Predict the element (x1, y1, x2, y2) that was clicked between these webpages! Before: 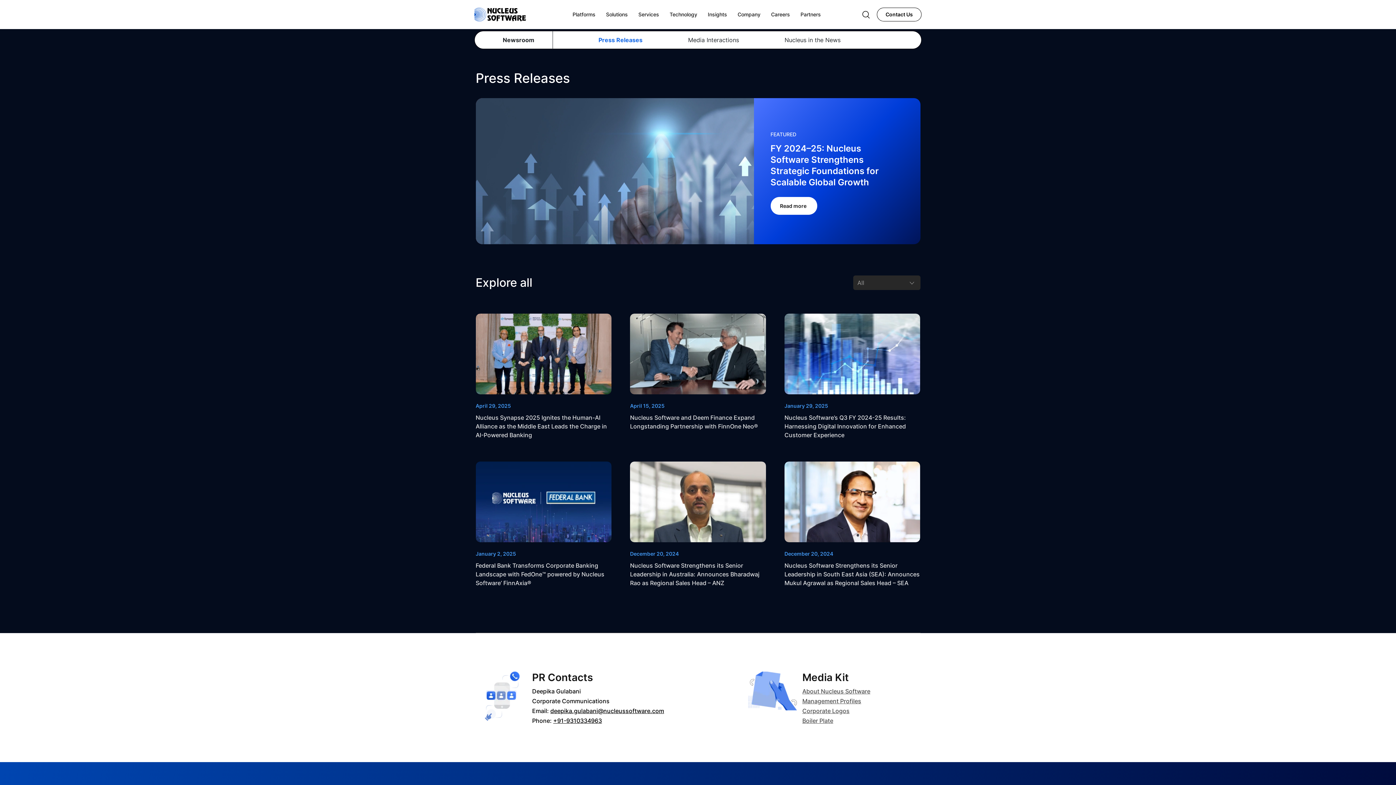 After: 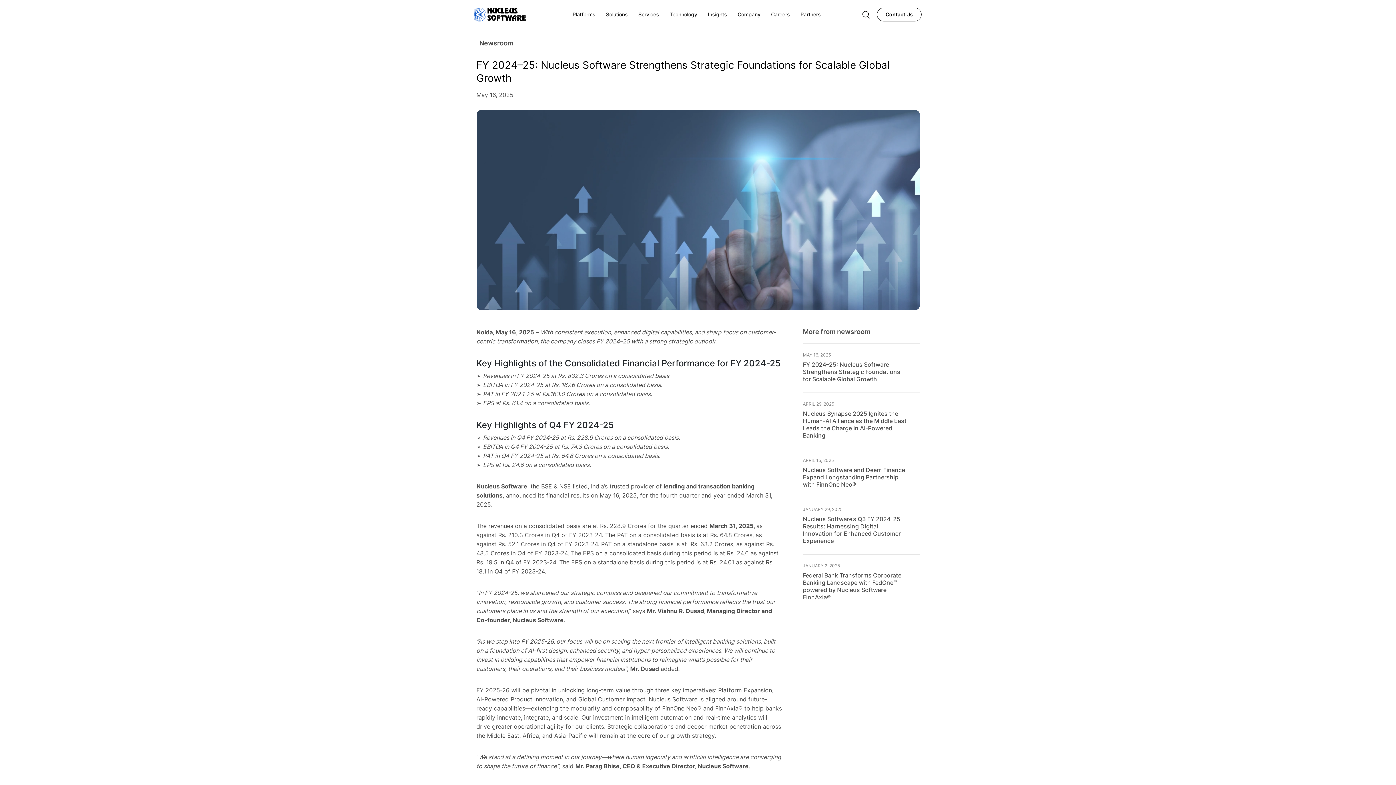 Action: bbox: (770, 197, 817, 215) label: Read more 